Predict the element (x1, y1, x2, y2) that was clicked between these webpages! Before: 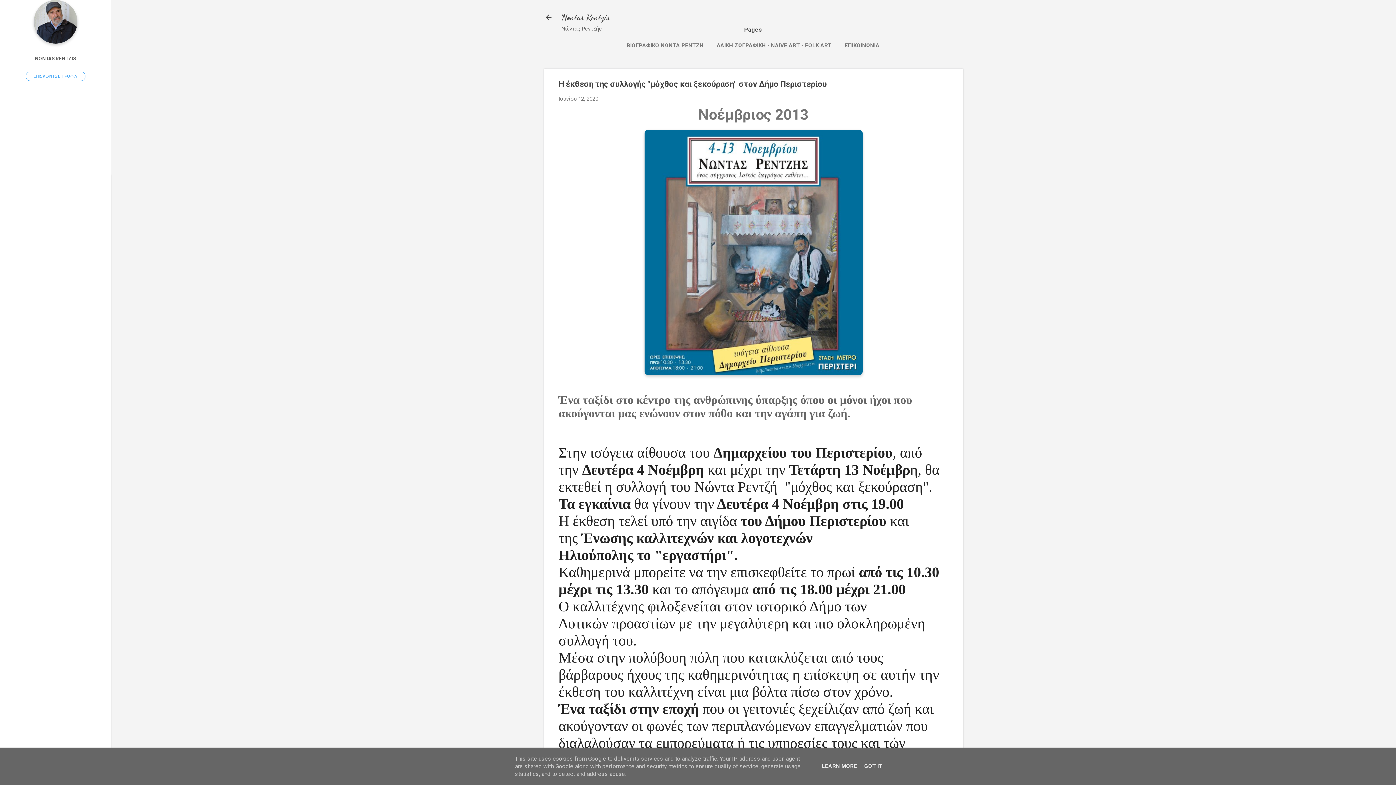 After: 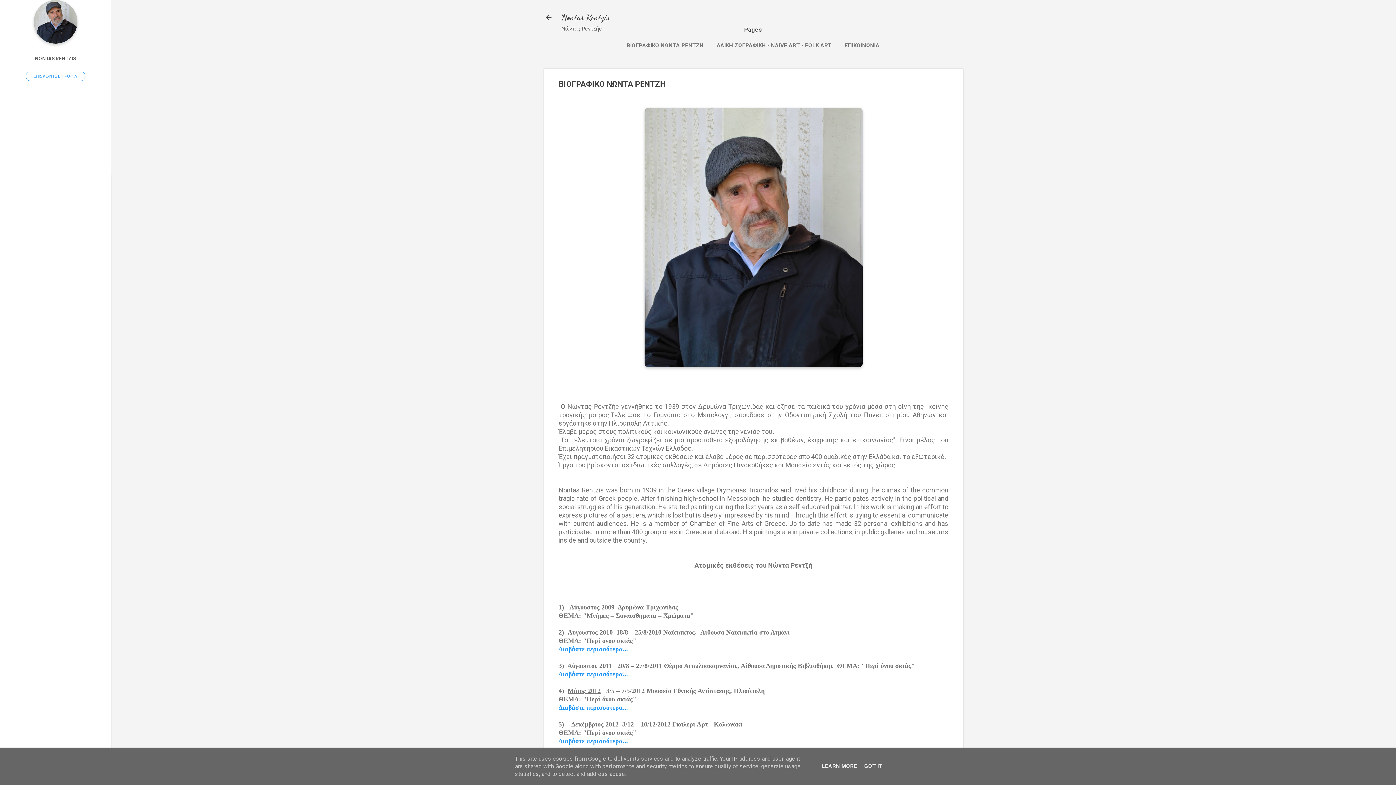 Action: label: ΒΙΟΓΡΑΦΙΚΟ ΝΩΝΤΑ ΡΕΝΤΖΗ bbox: (623, 37, 706, 53)